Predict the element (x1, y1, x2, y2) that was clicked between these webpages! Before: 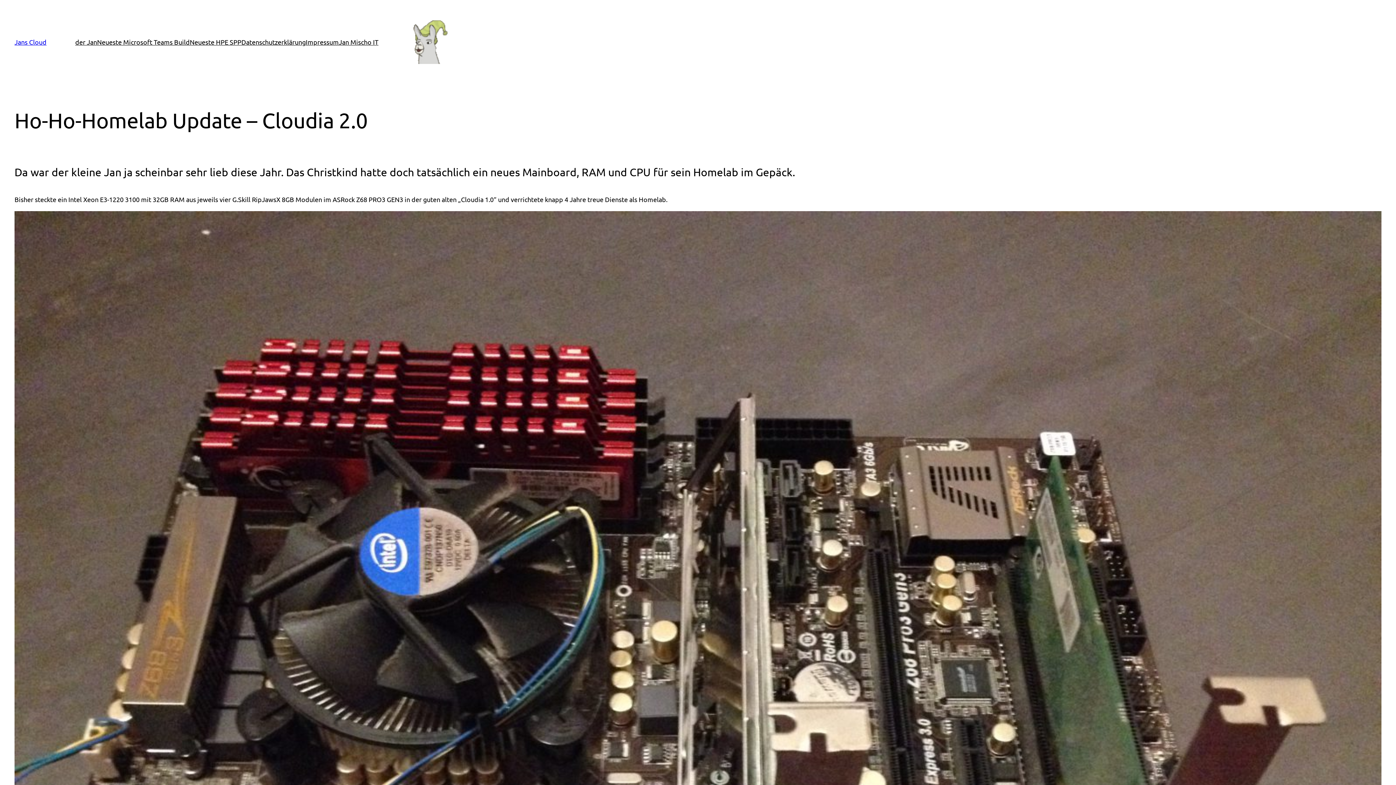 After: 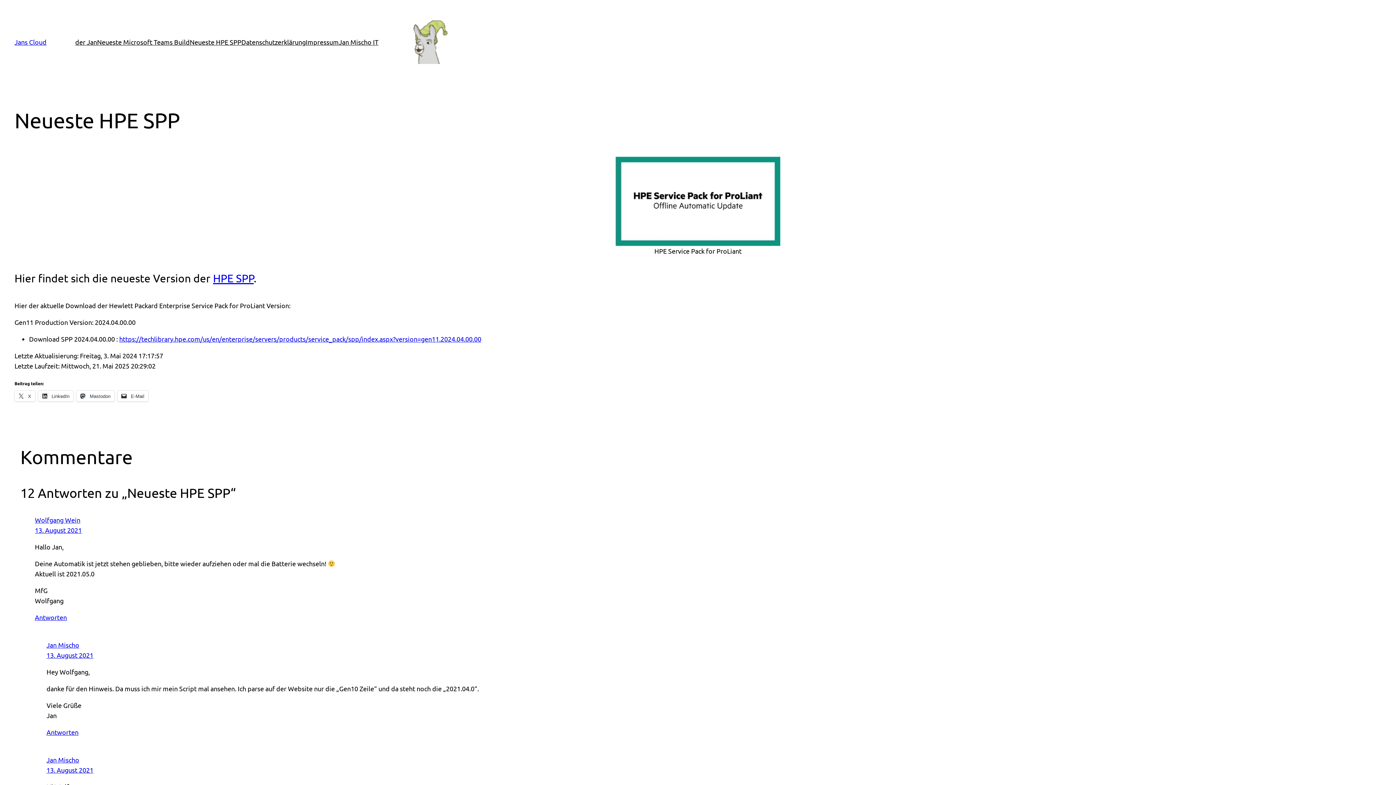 Action: label: Neueste HPE SPP bbox: (189, 37, 241, 47)